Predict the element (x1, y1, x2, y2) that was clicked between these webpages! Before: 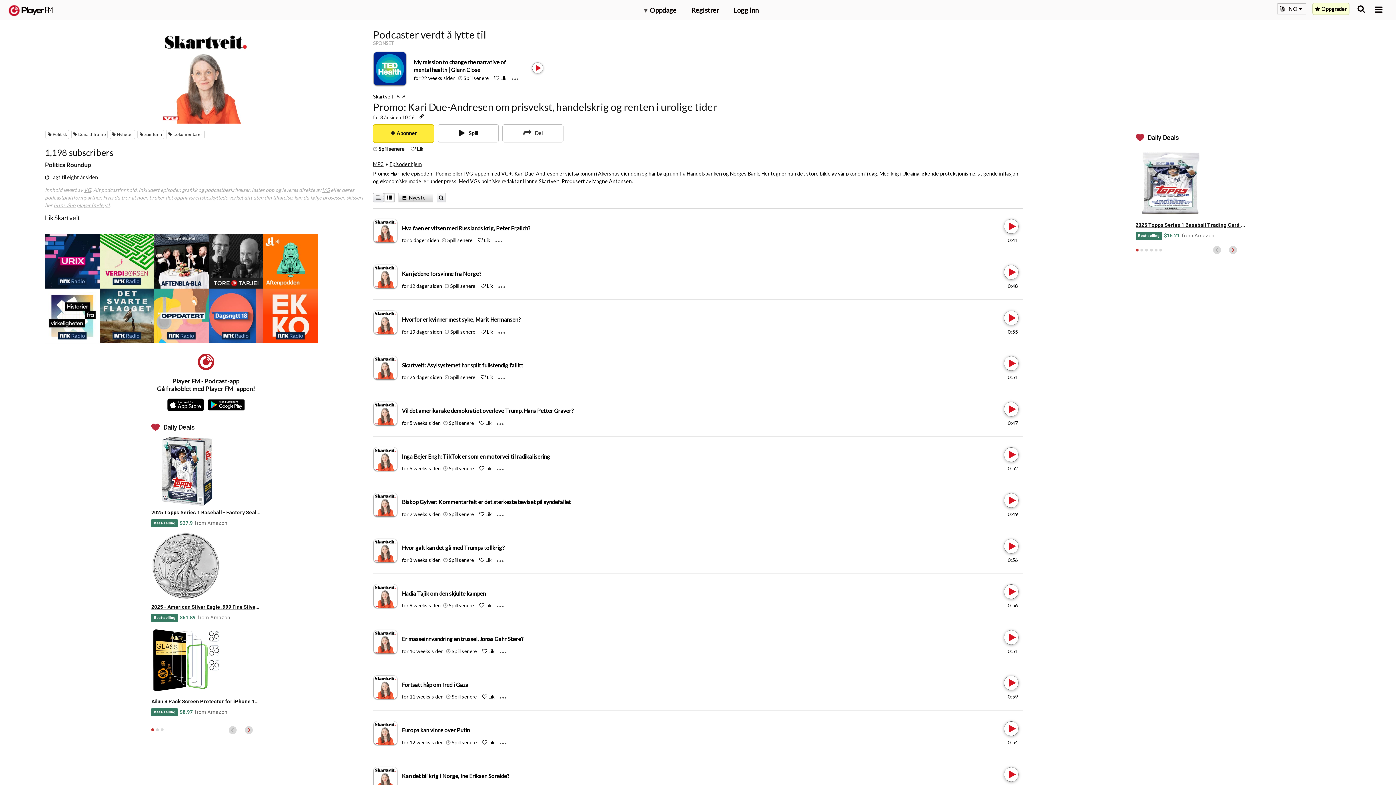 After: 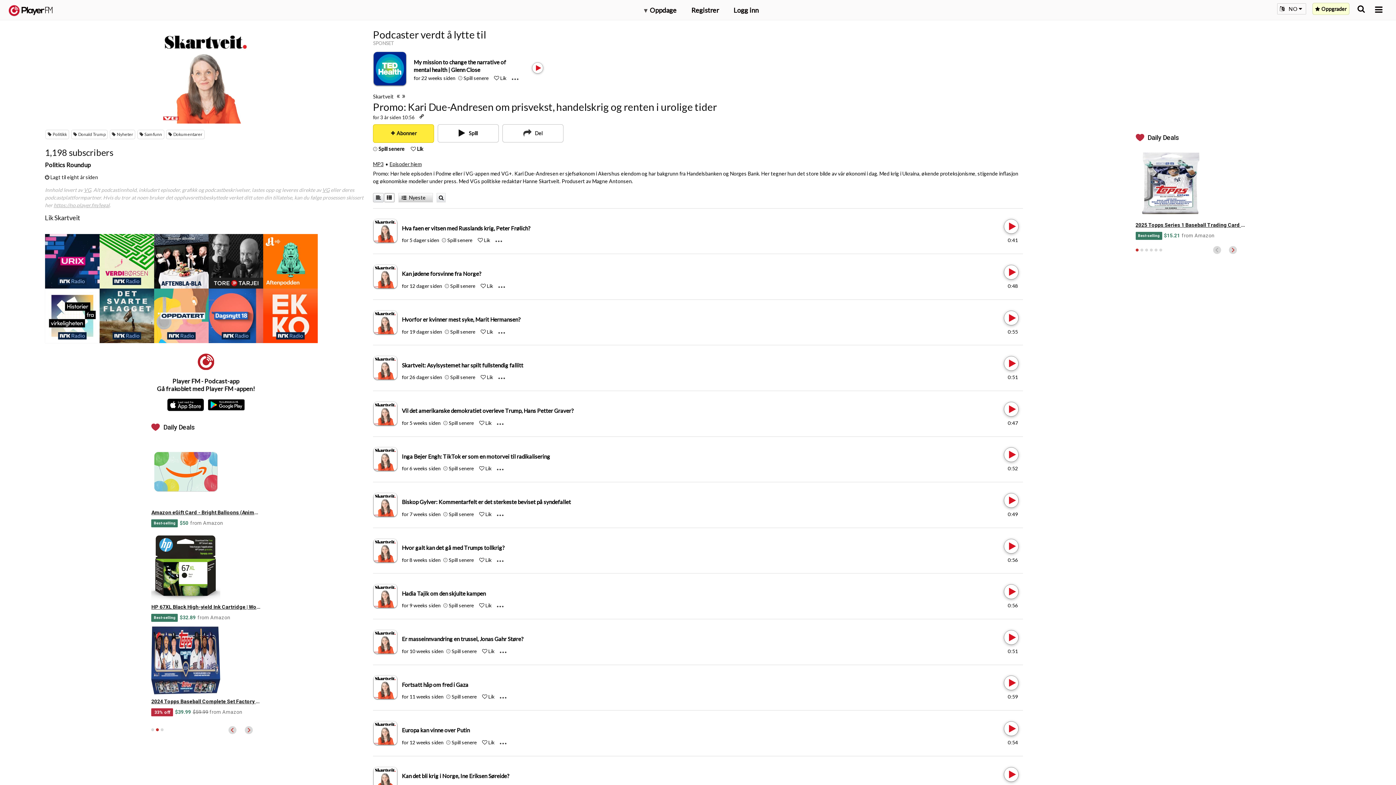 Action: label: 2 of 3 bbox: (156, 728, 159, 731)